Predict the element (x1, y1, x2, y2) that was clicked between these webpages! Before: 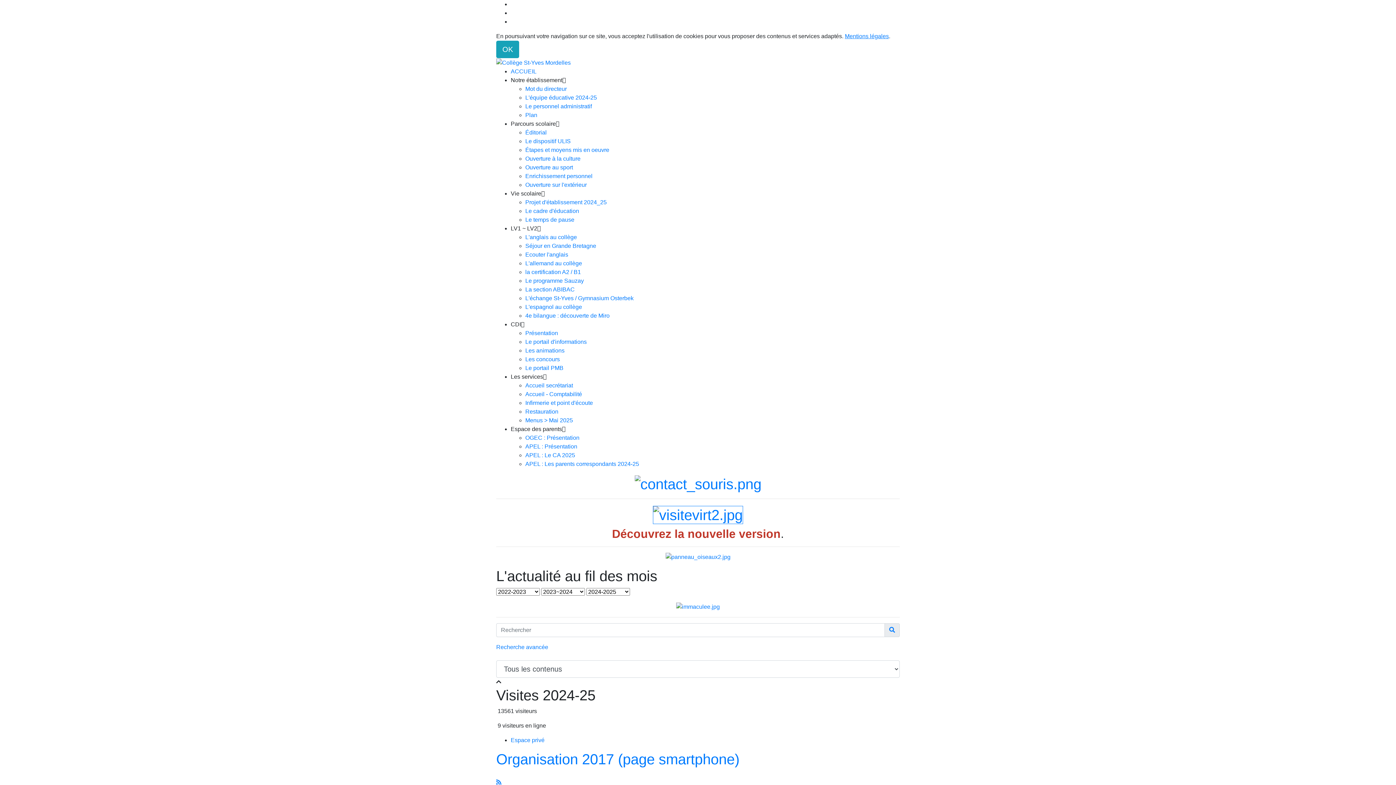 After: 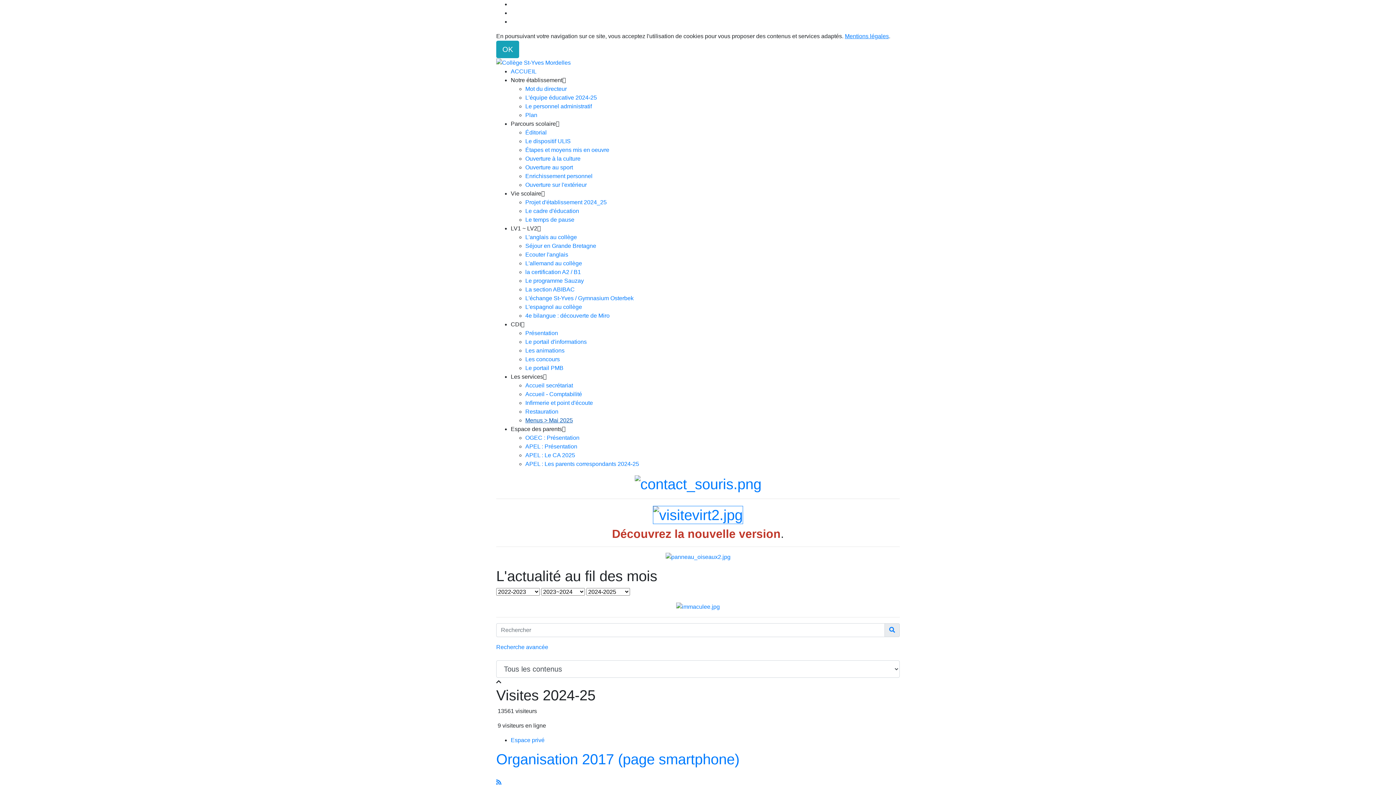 Action: label: Menus > Mai 2025 bbox: (525, 416, 900, 425)